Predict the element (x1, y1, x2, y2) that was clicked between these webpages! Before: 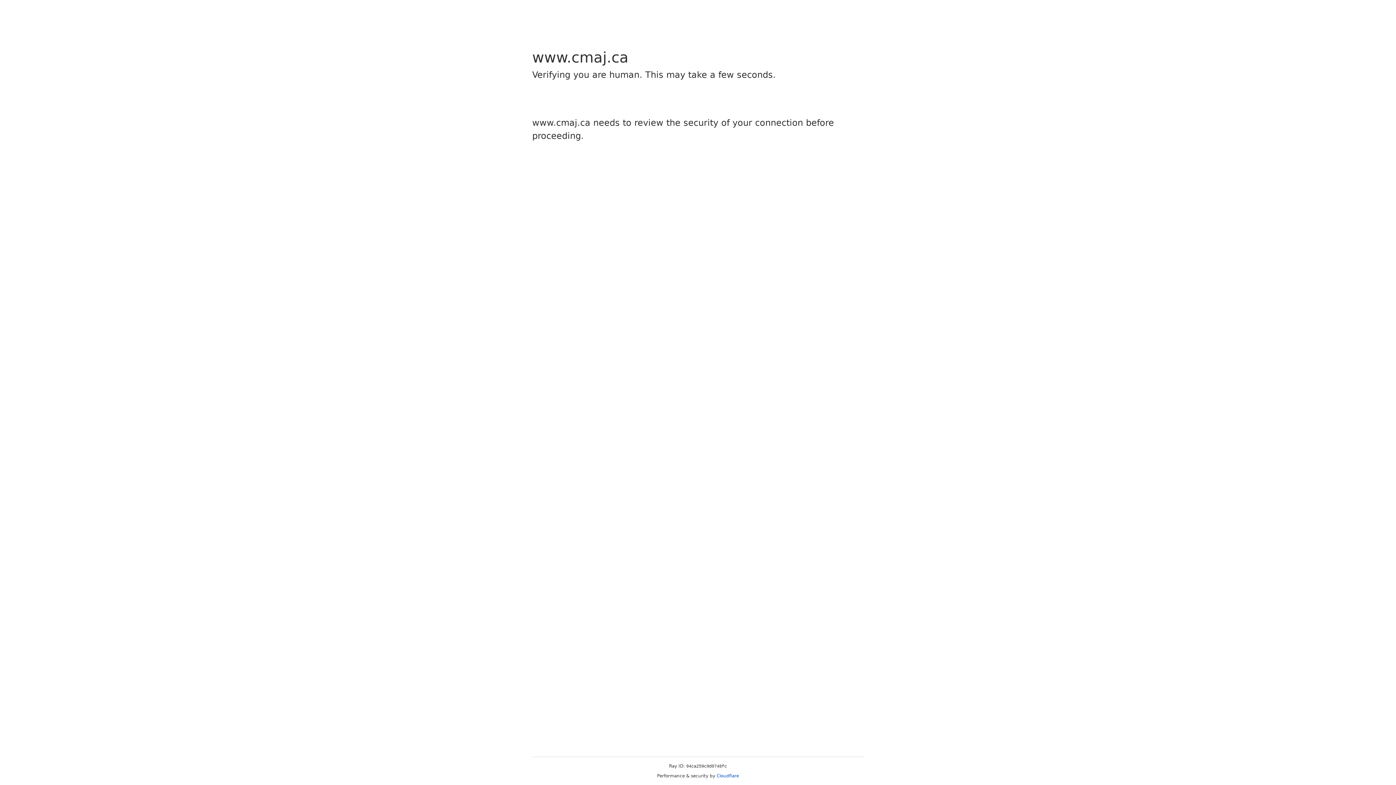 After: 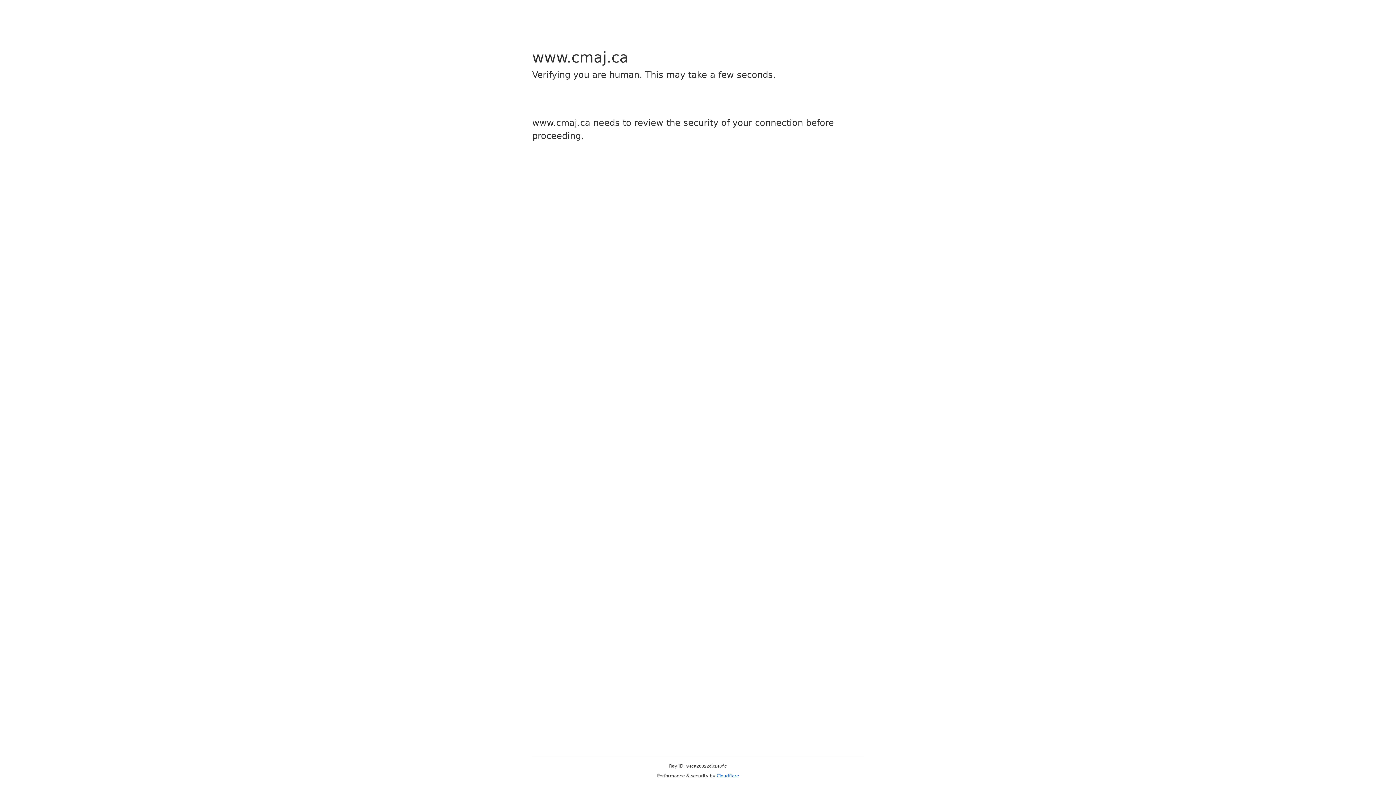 Action: label: Cloudflare bbox: (716, 773, 739, 778)